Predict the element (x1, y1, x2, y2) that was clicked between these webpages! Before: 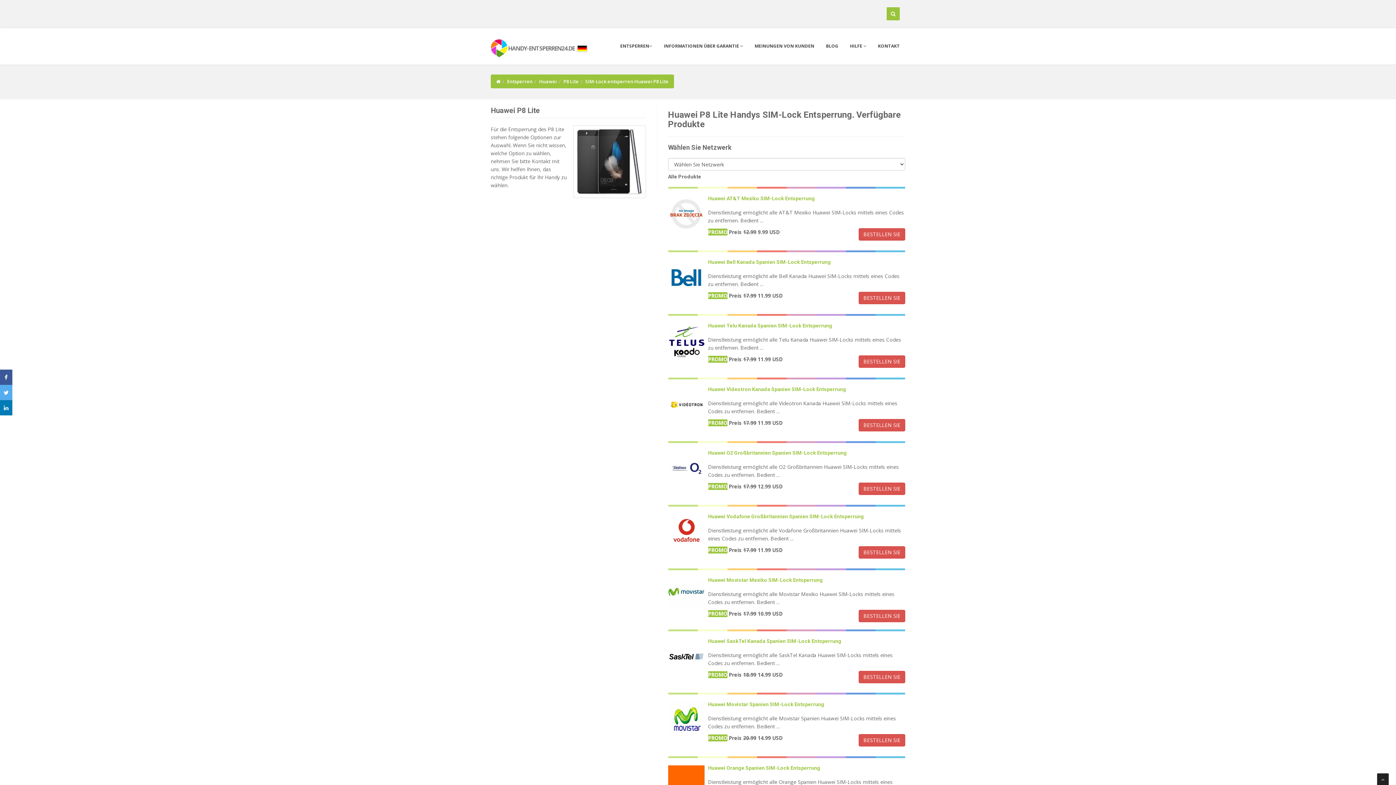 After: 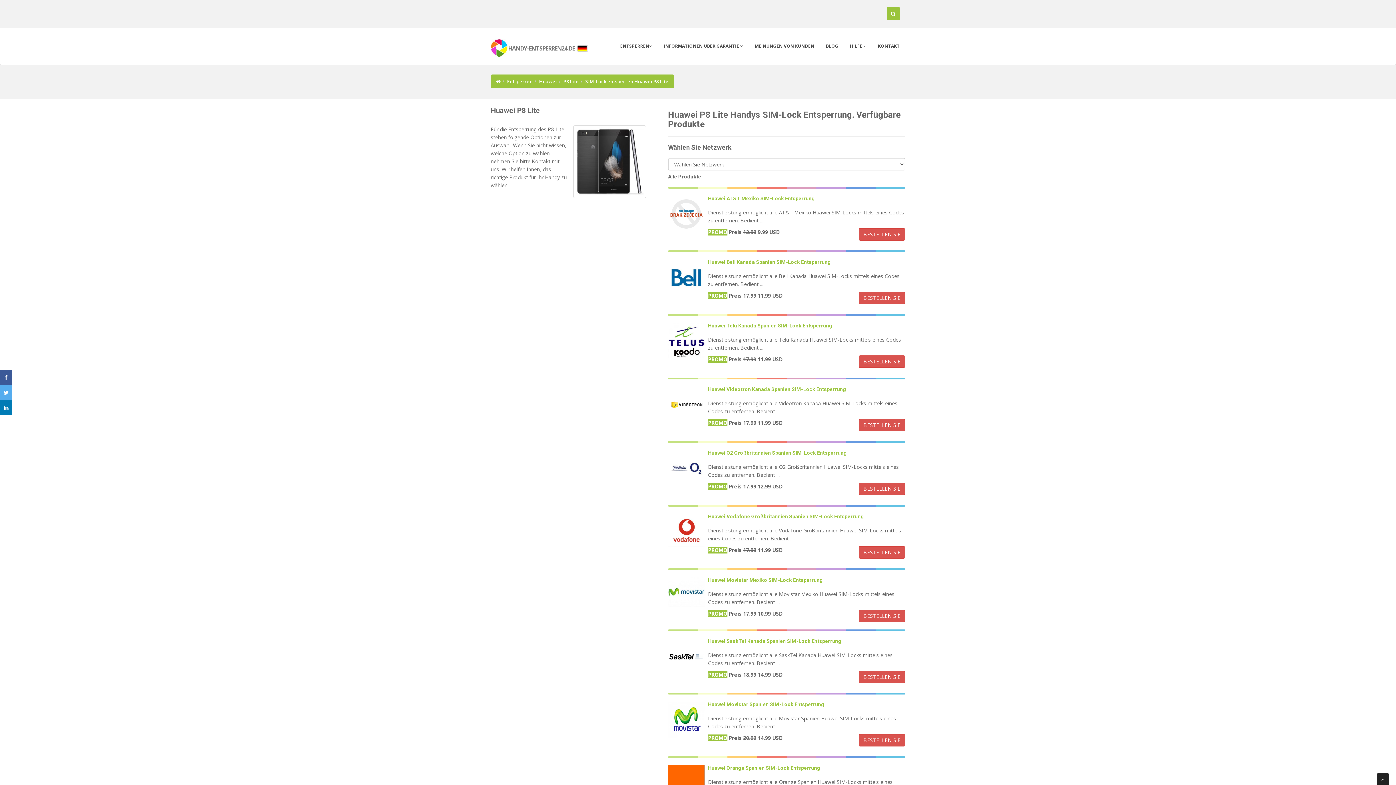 Action: bbox: (1377, 773, 1389, 785)